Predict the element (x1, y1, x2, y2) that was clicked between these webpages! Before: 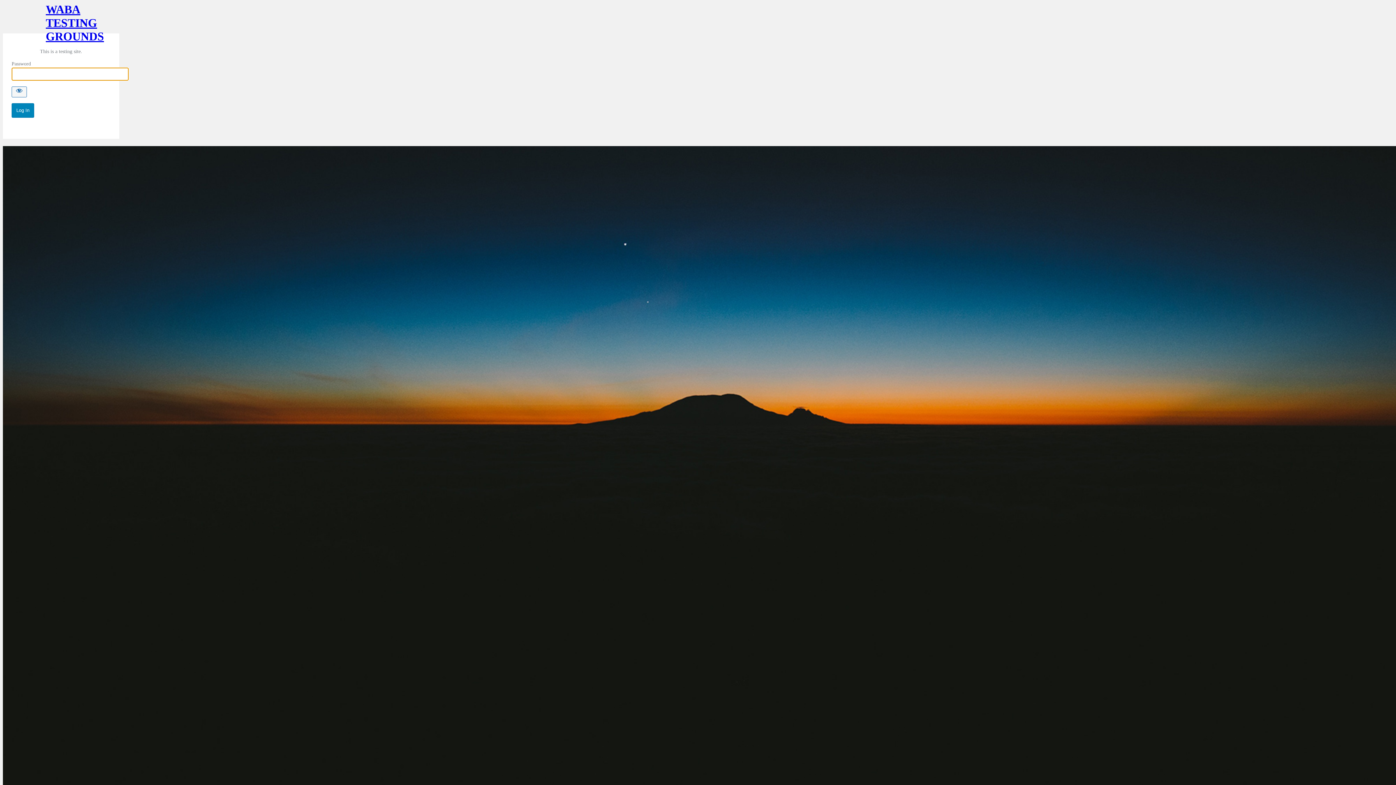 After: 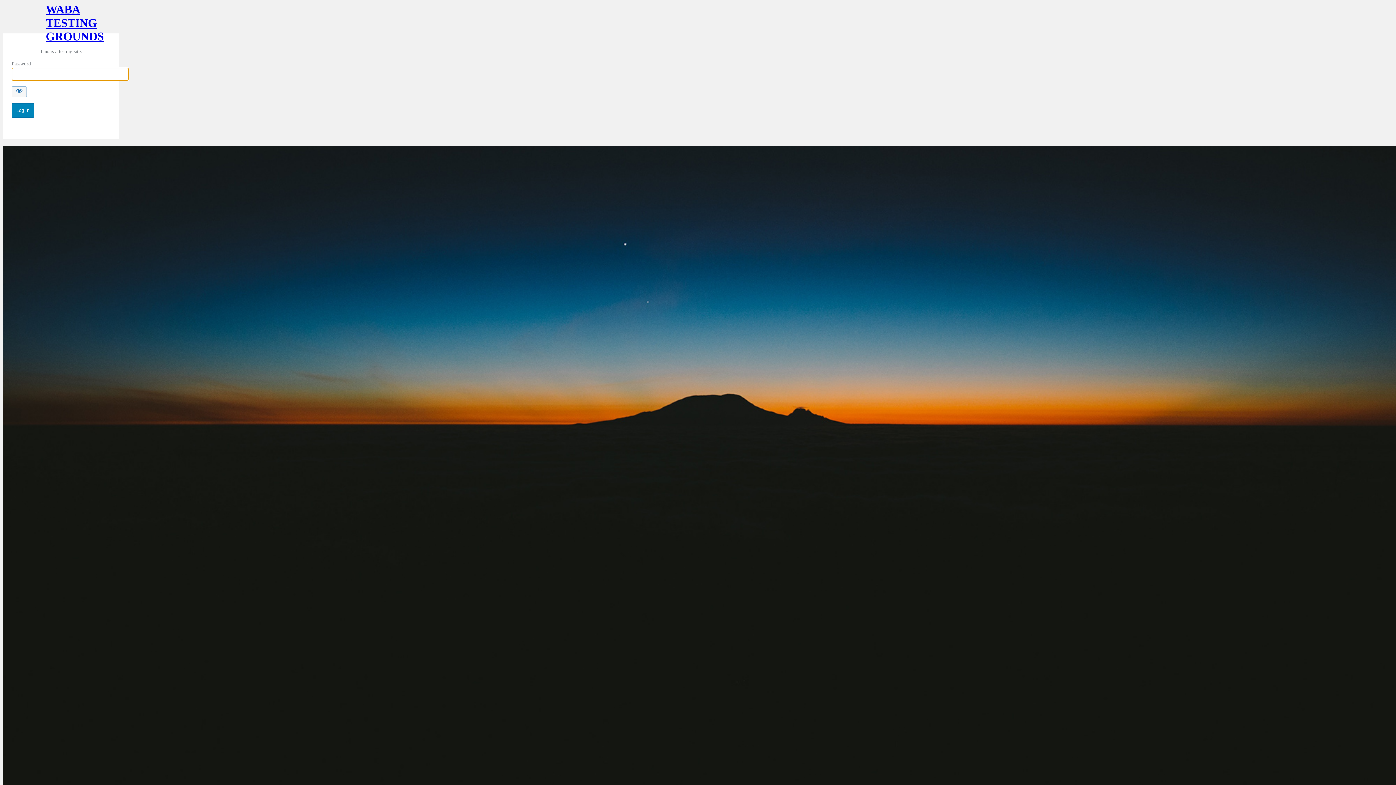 Action: bbox: (45, 2, 76, 33) label: WABA TESTING GROUNDS